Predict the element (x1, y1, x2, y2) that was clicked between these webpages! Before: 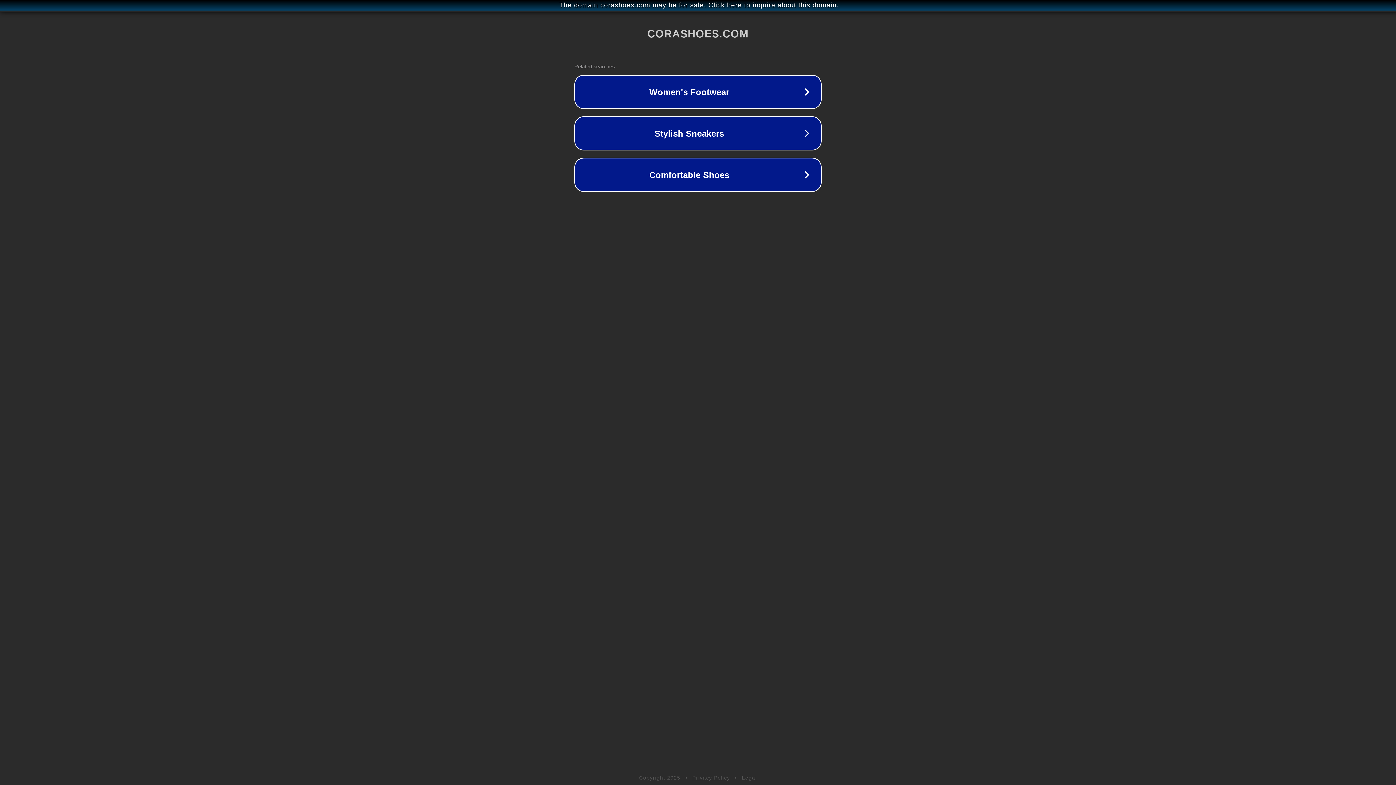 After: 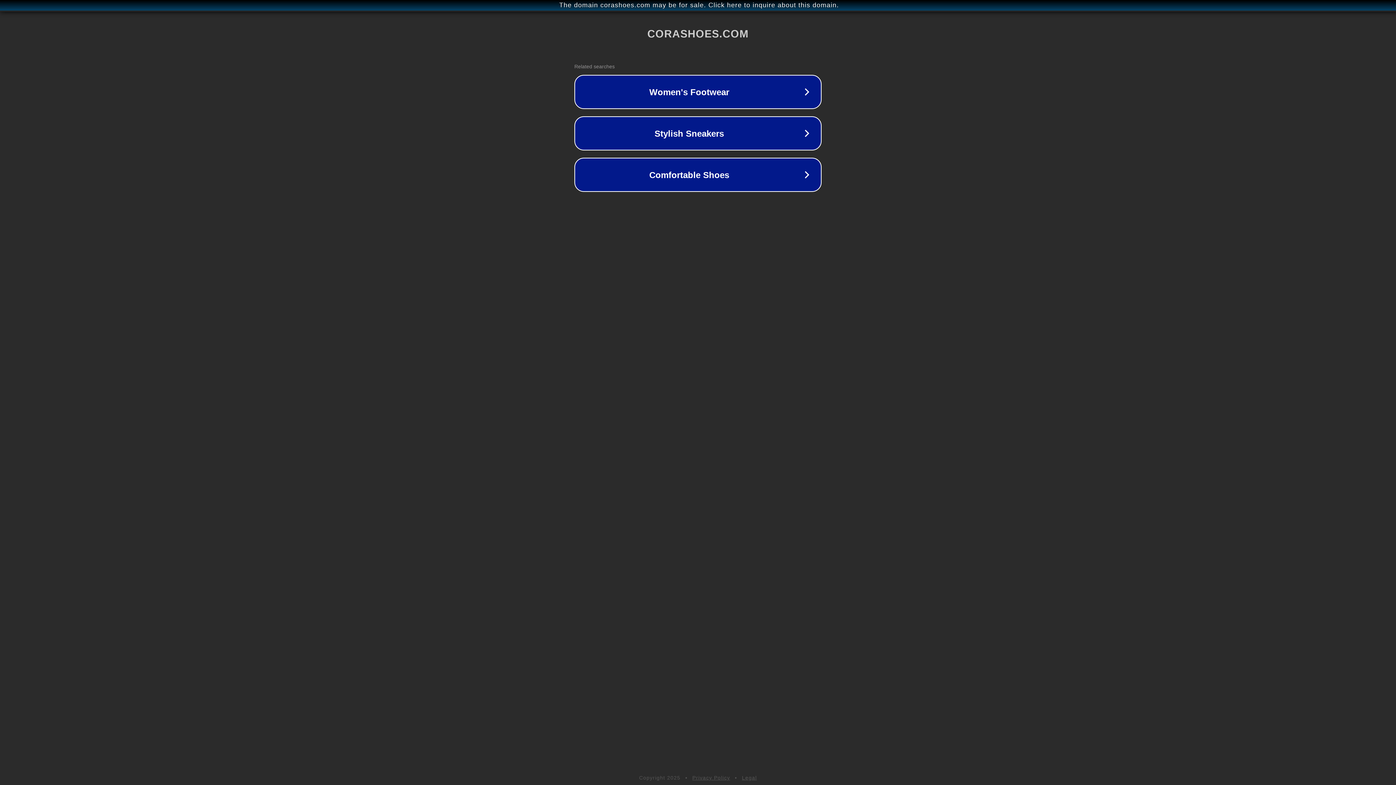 Action: label: Privacy Policy bbox: (692, 775, 730, 781)